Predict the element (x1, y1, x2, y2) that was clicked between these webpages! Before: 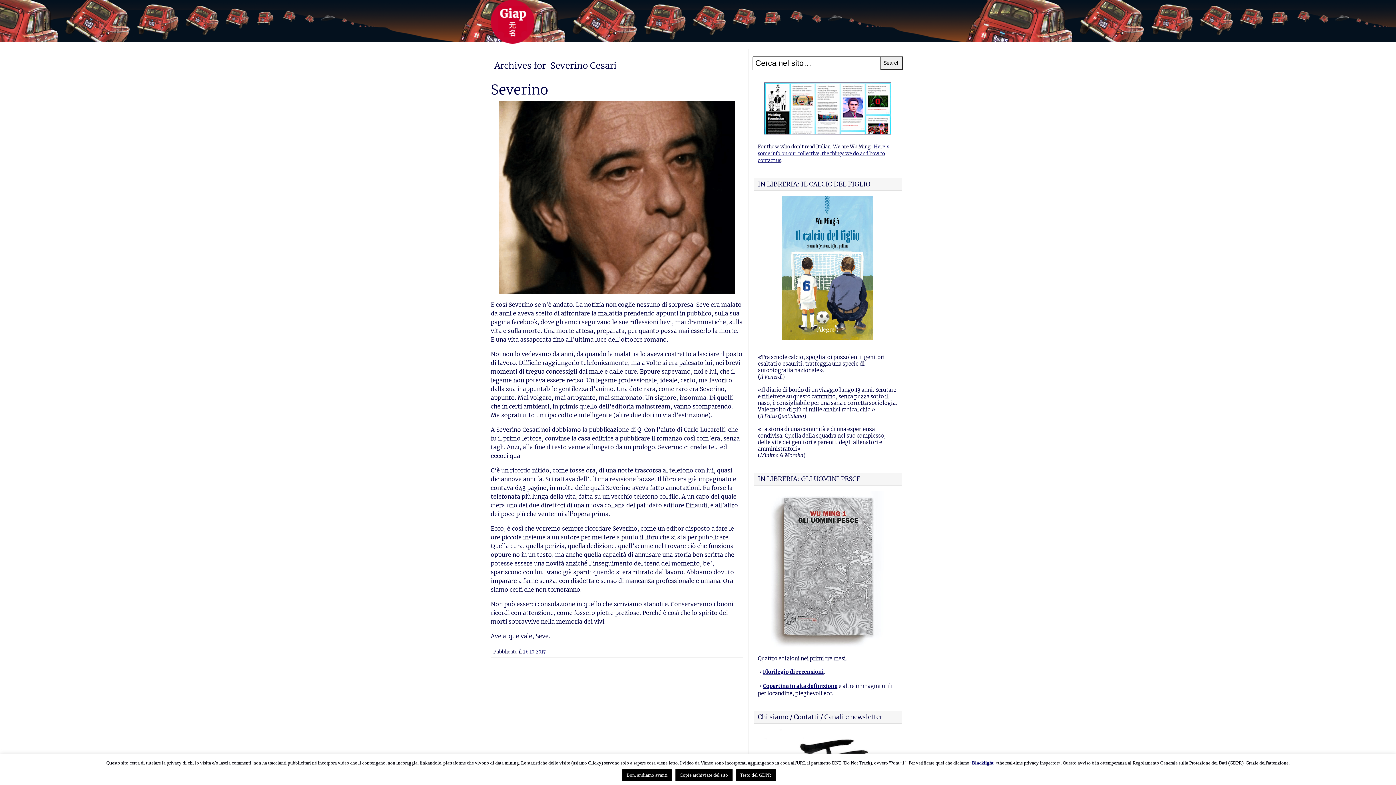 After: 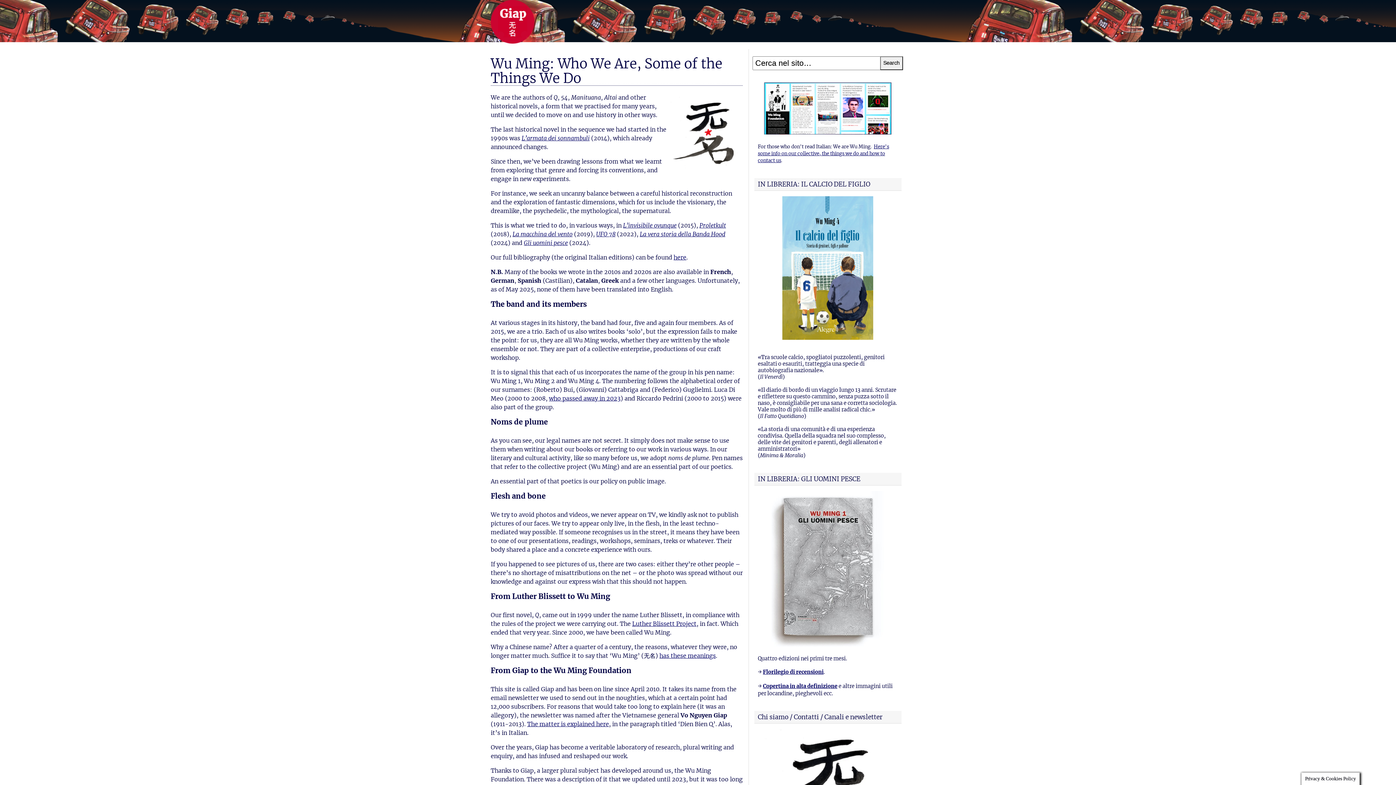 Action: bbox: (758, 143, 889, 163) label: Here's some info on our collective, the things we do and how to contact us